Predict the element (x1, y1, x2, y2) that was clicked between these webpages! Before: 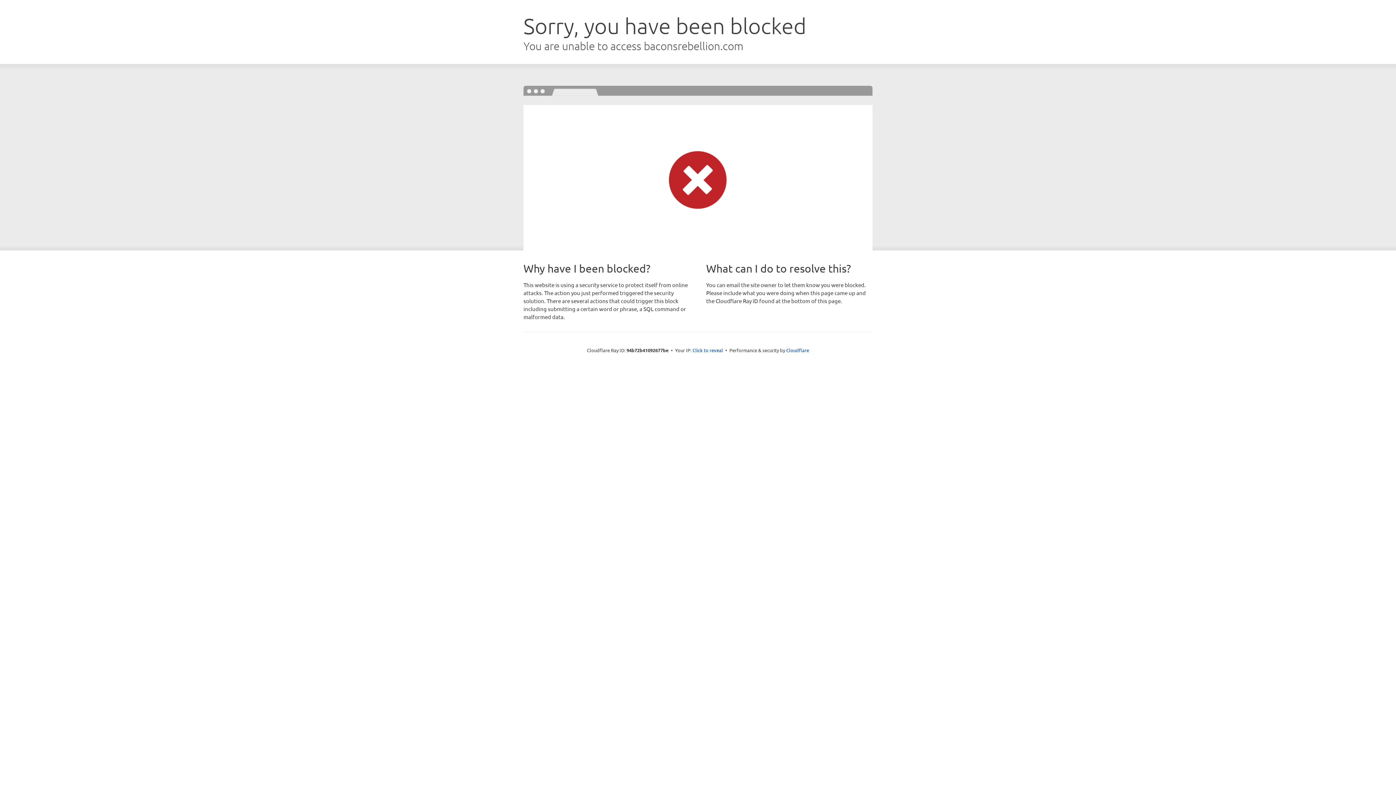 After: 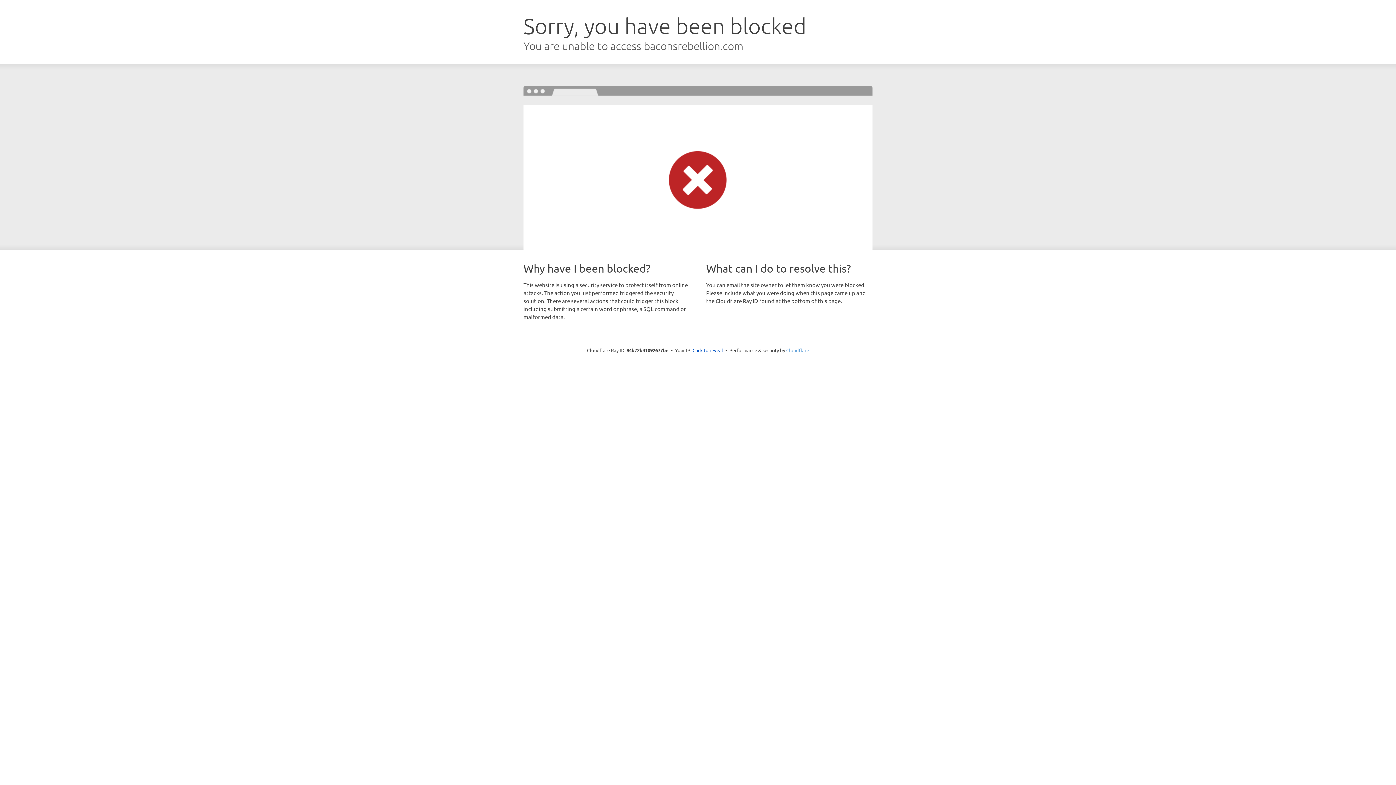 Action: bbox: (786, 347, 809, 353) label: Cloudflare